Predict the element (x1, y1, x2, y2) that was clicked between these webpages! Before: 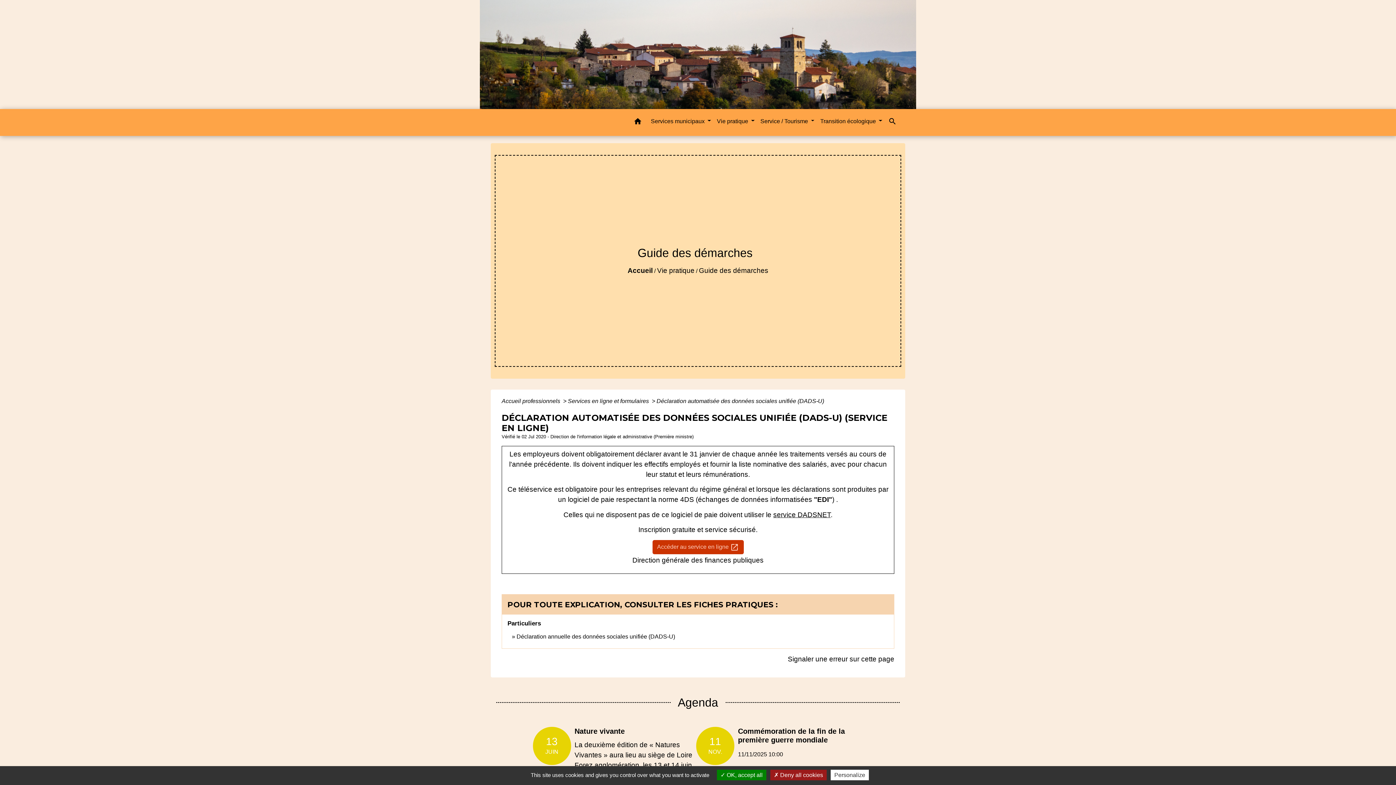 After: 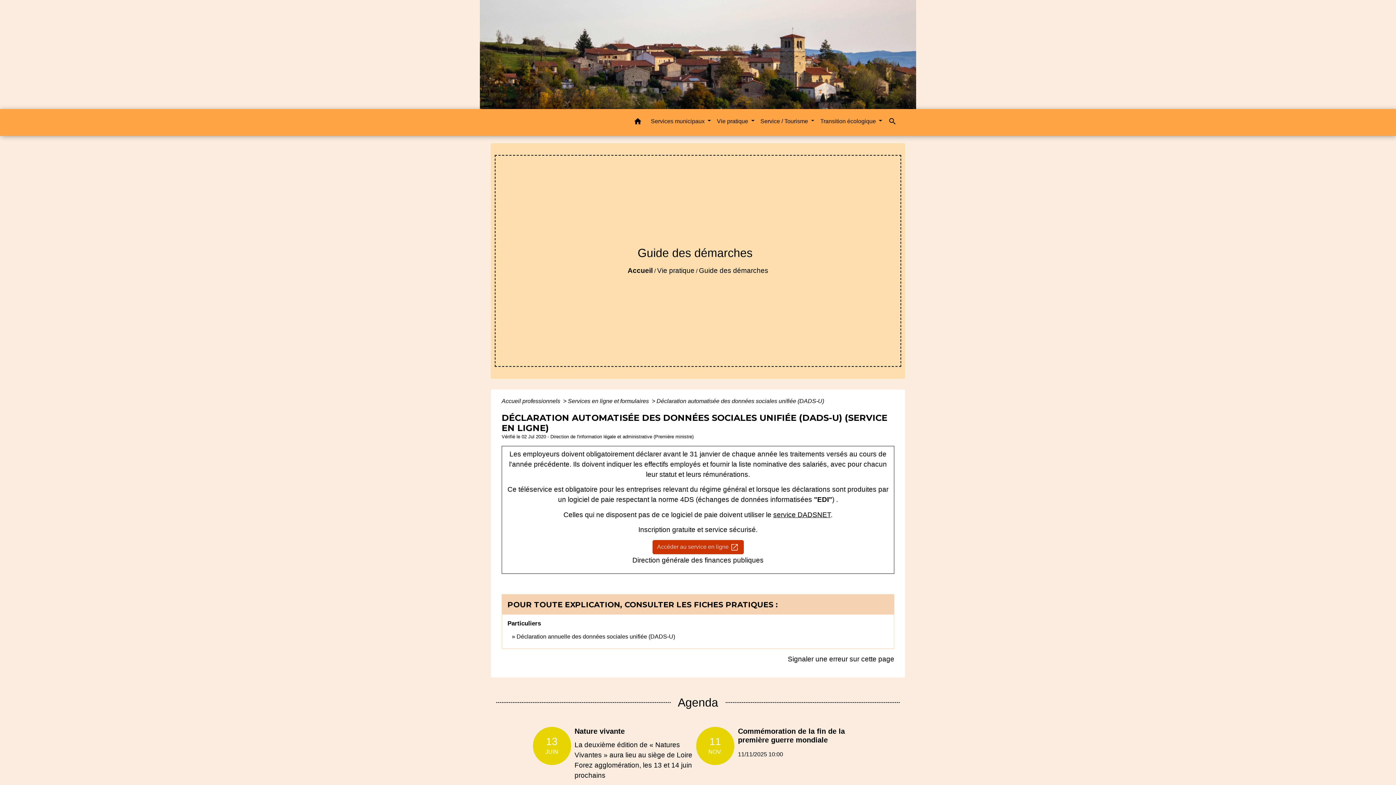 Action: label:  OK, accept all bbox: (717, 770, 766, 780)